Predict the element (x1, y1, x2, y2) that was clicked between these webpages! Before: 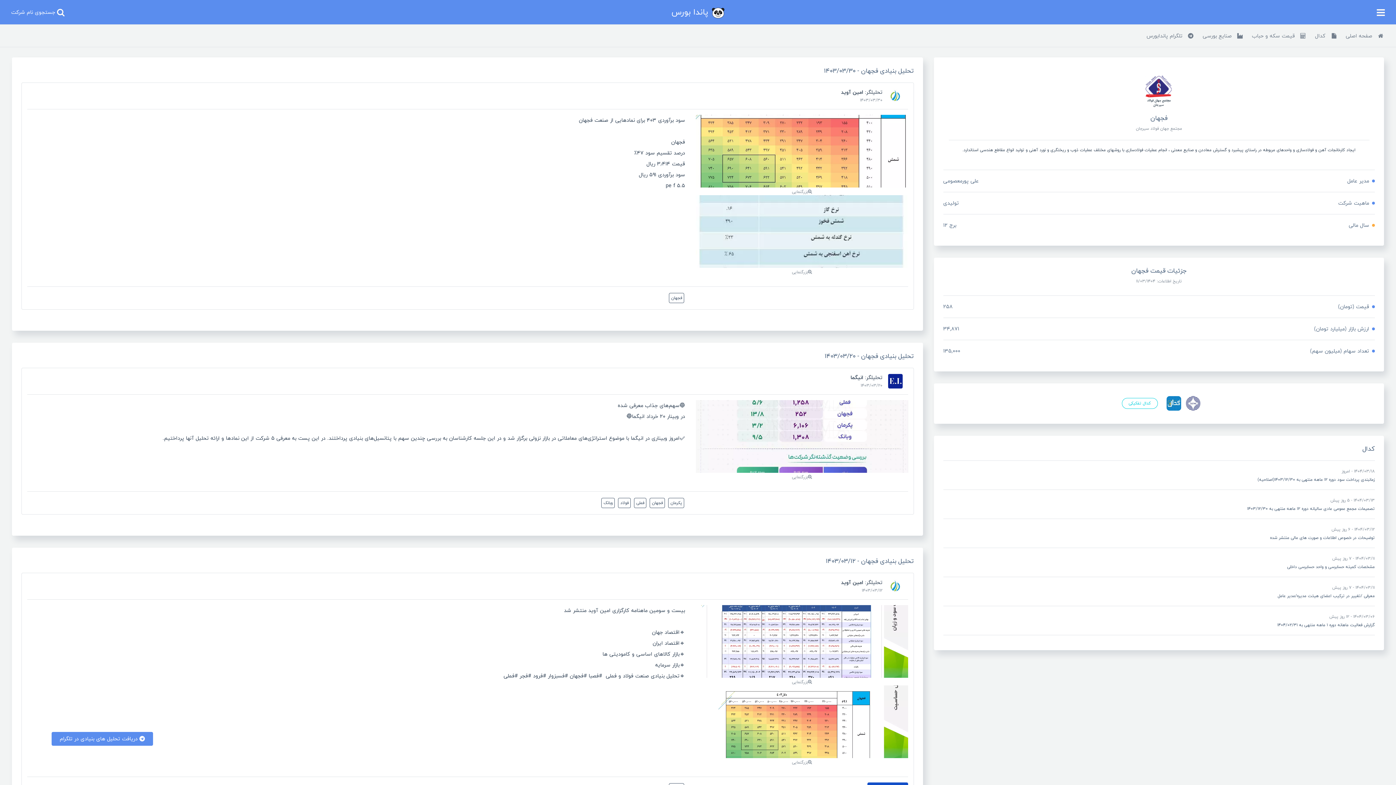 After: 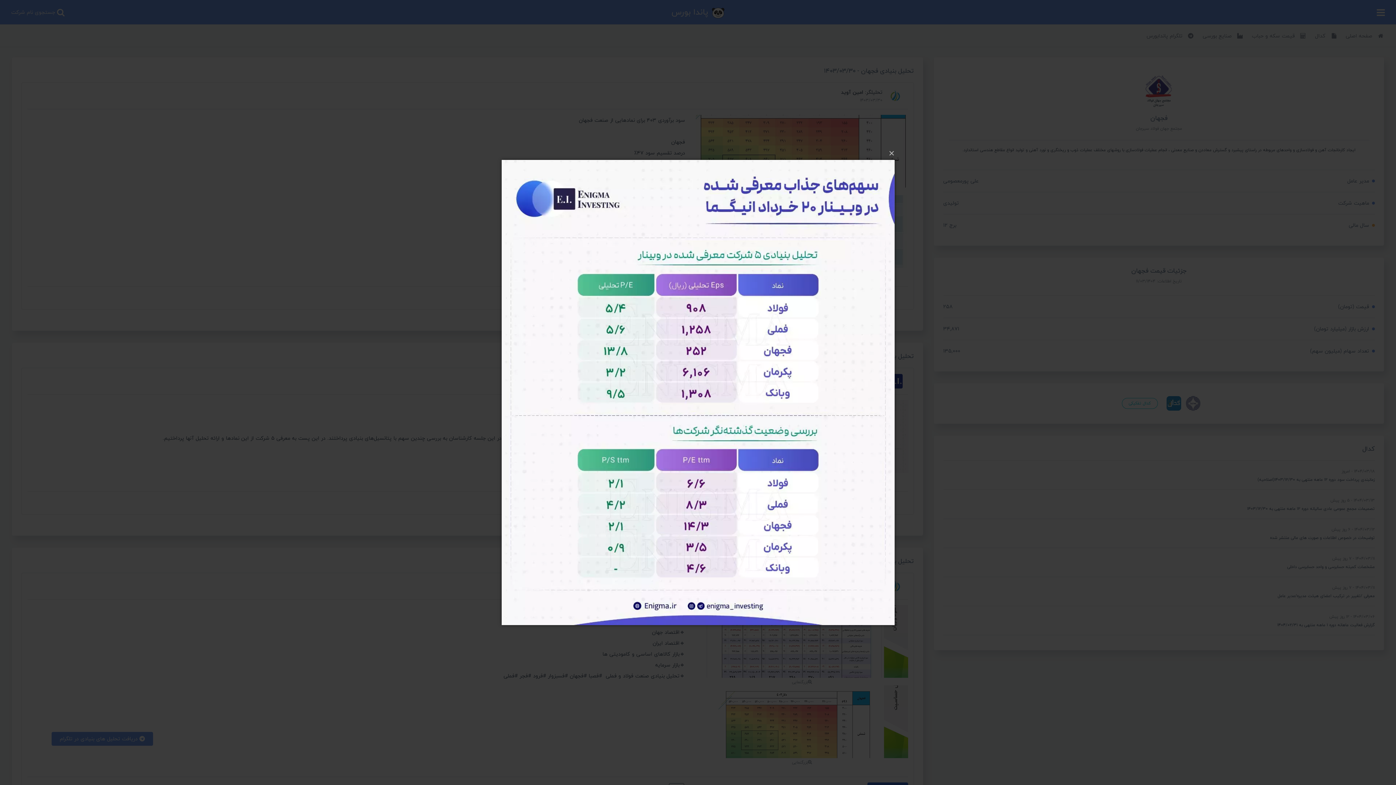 Action: label:  بزرگنمایی bbox: (696, 431, 908, 481)